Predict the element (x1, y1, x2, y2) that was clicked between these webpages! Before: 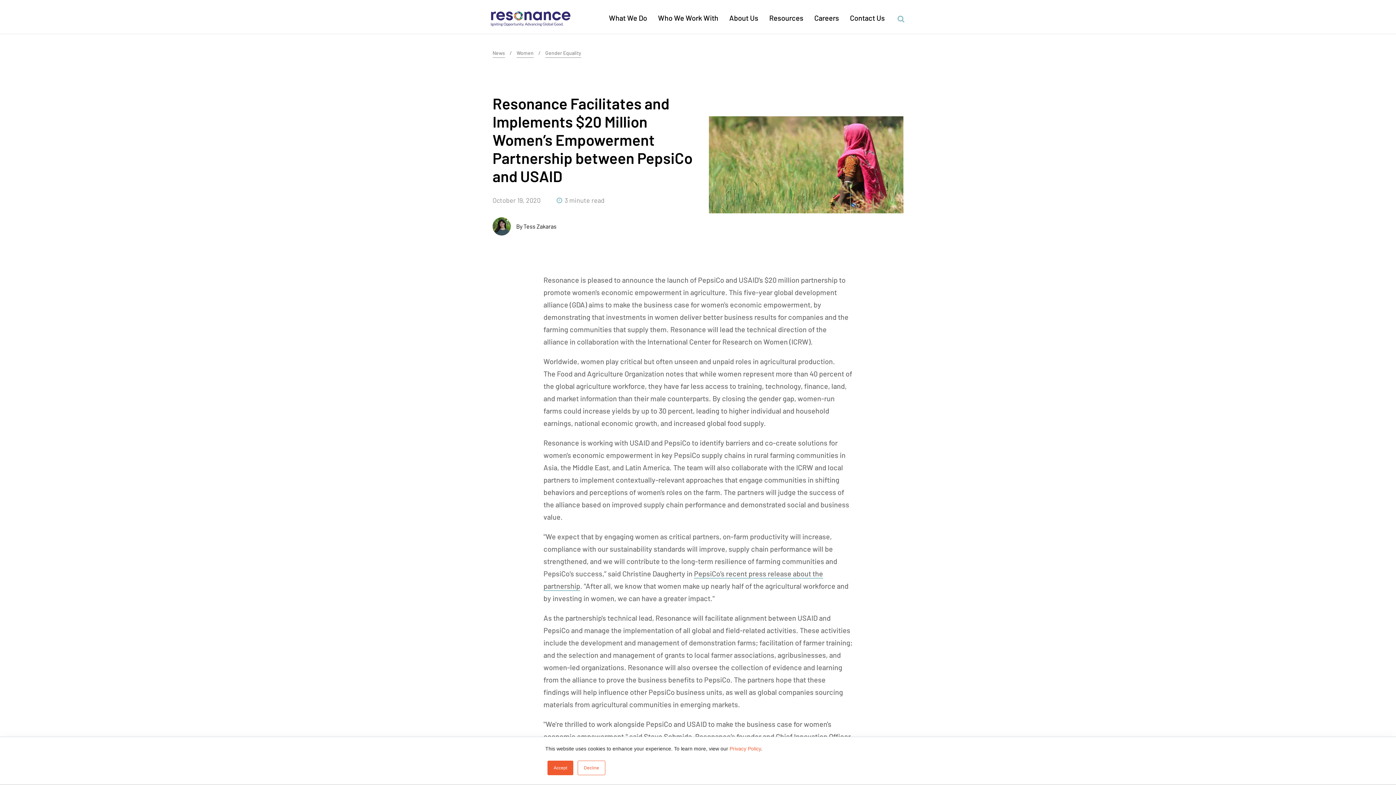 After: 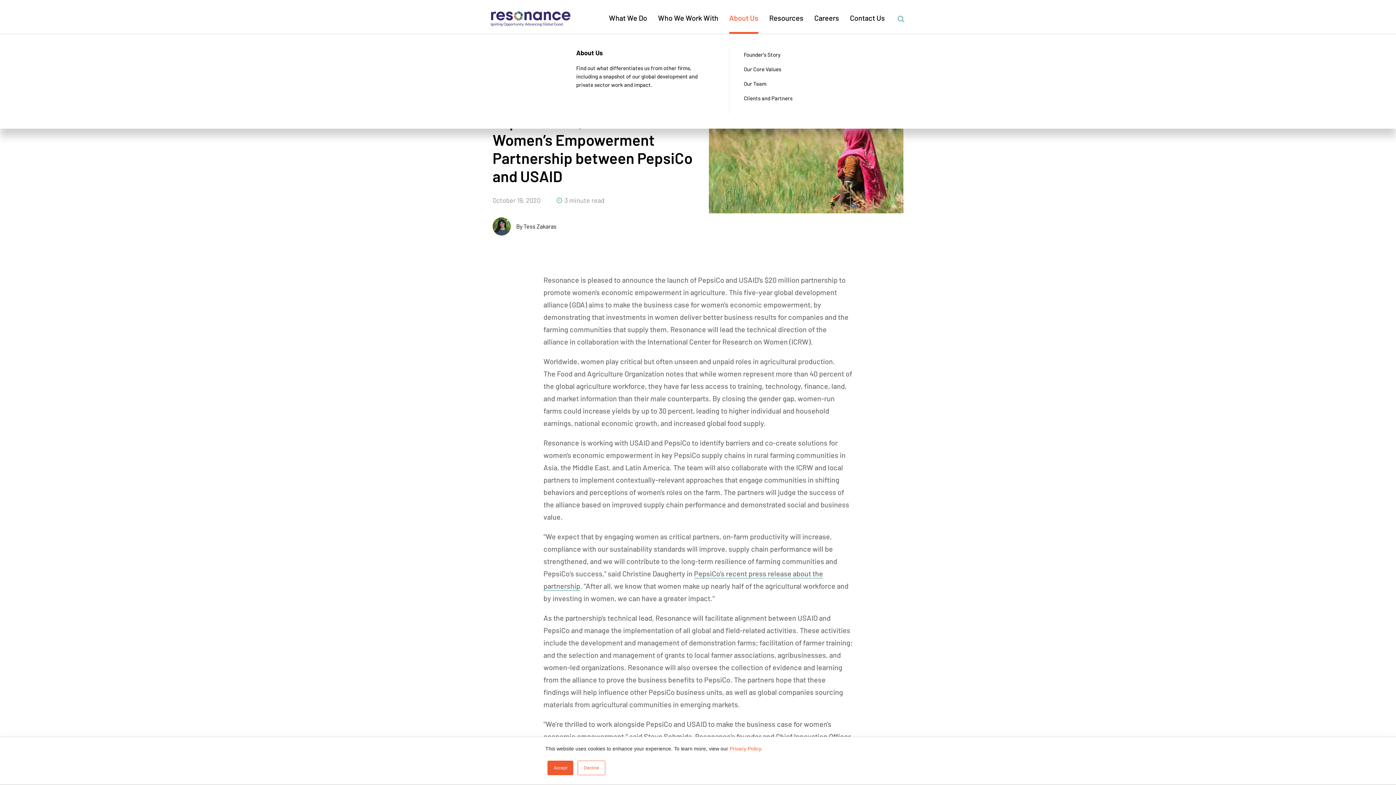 Action: bbox: (729, 13, 758, 33) label: About Us